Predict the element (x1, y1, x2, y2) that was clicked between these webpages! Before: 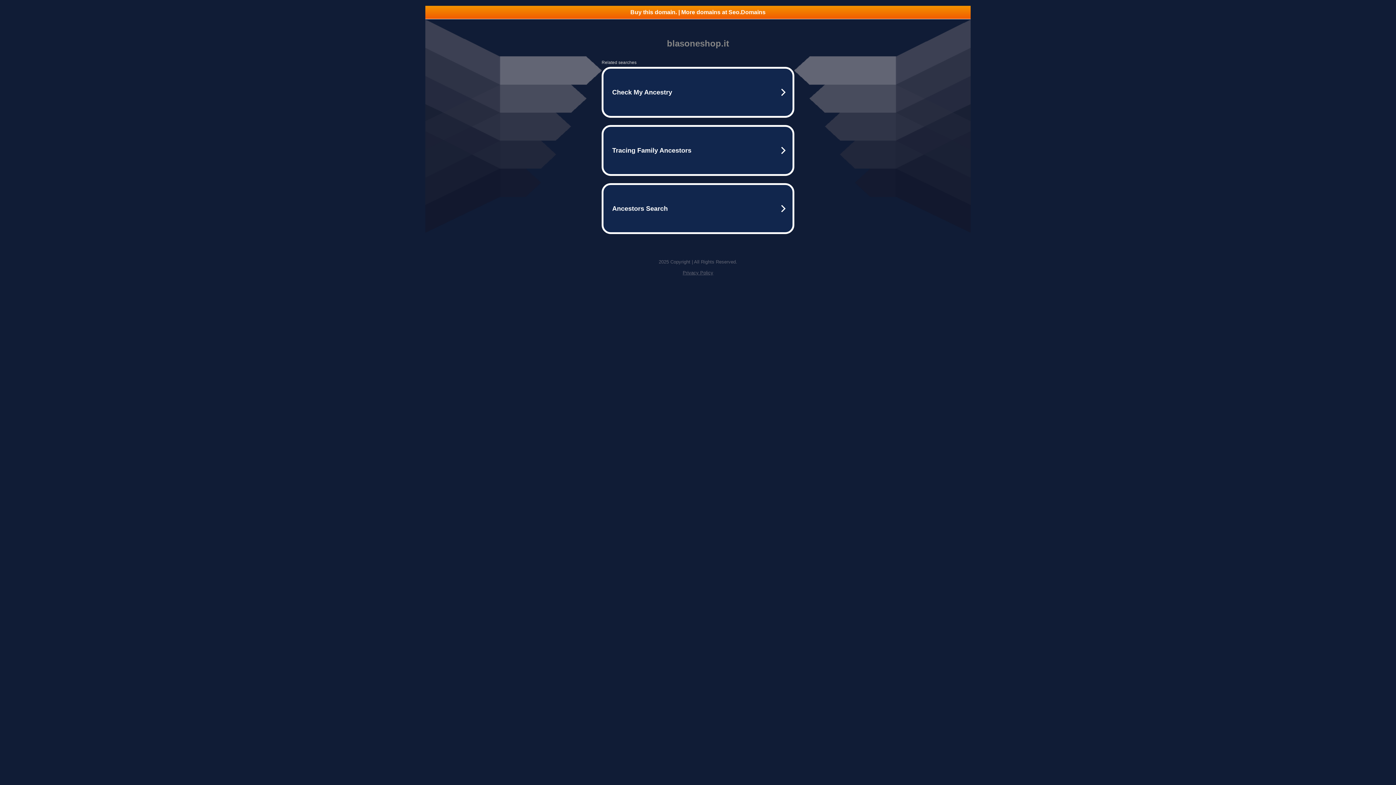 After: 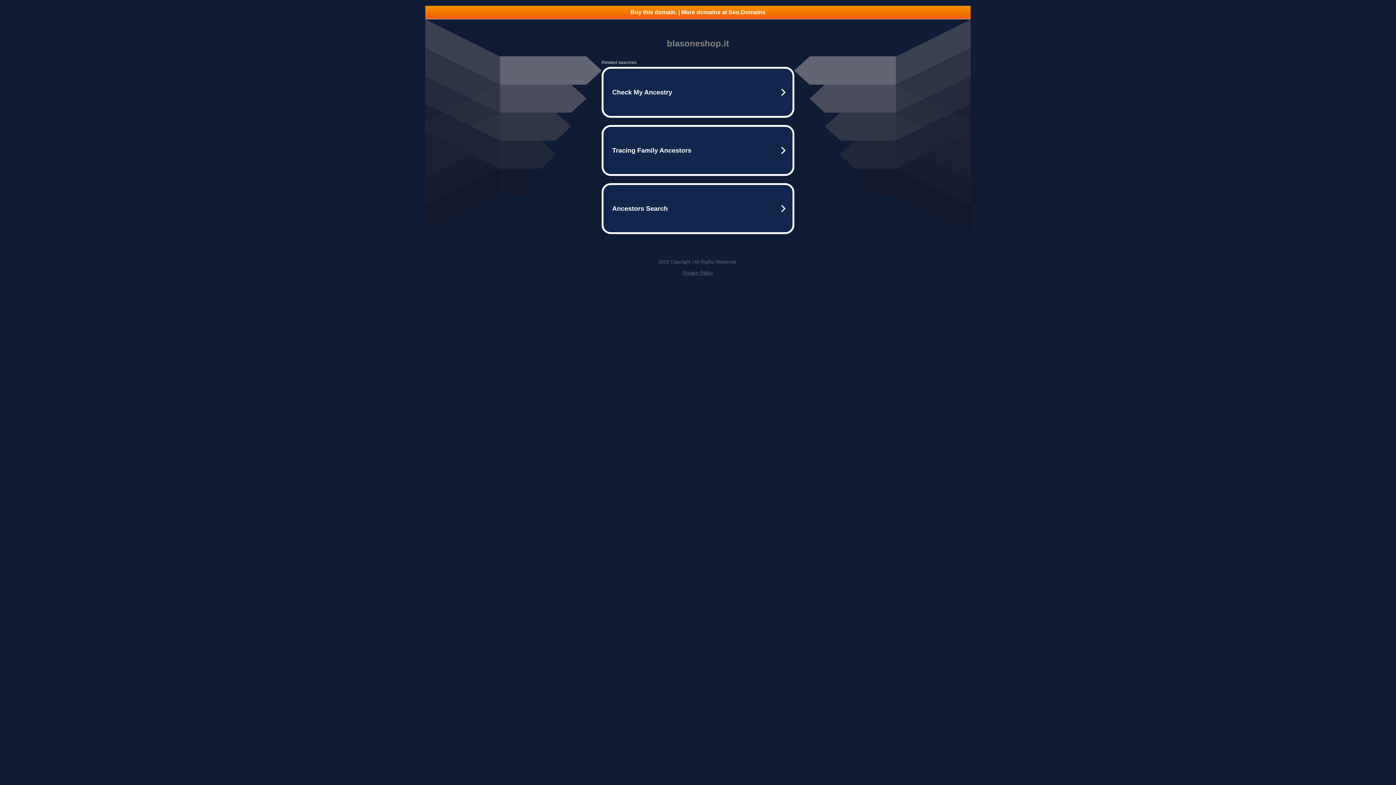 Action: label: Privacy Policy bbox: (682, 270, 713, 275)